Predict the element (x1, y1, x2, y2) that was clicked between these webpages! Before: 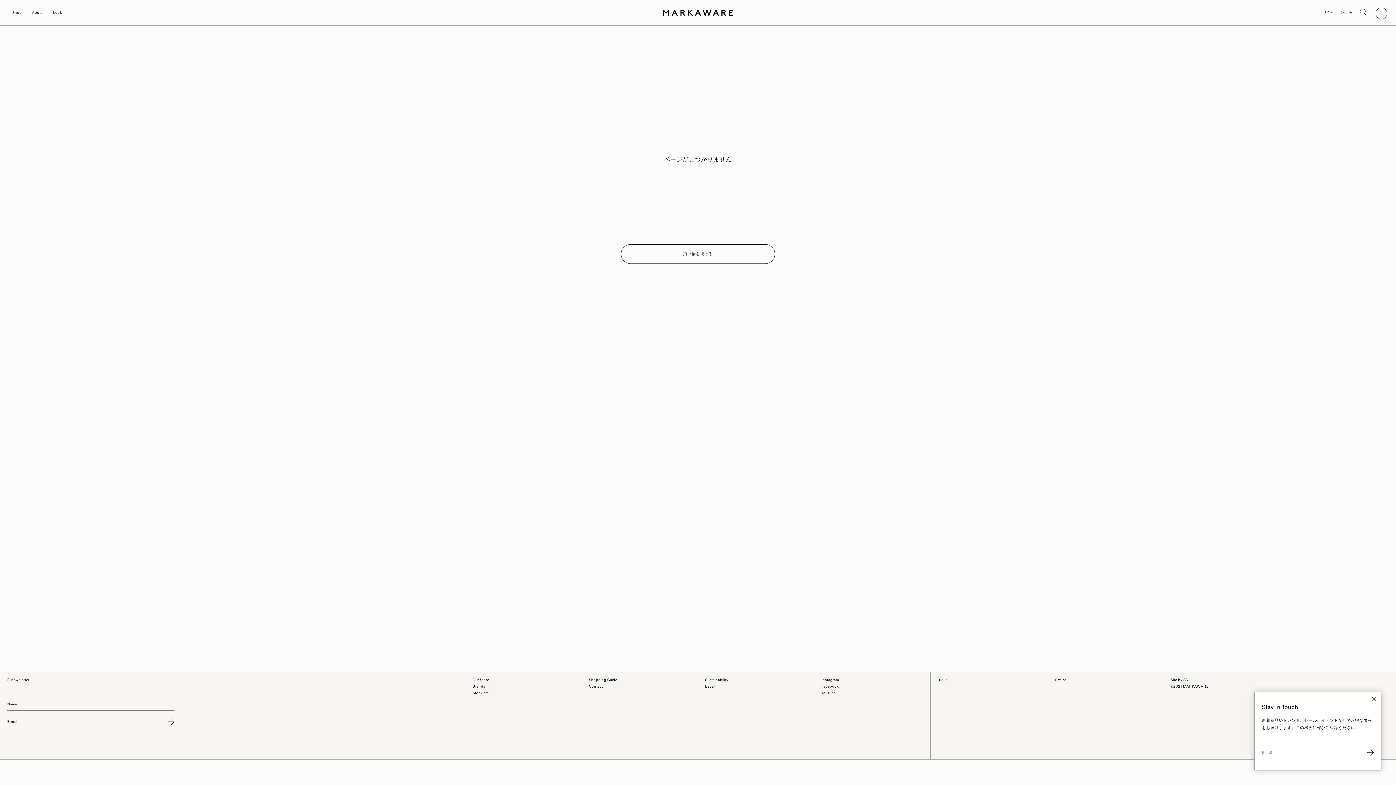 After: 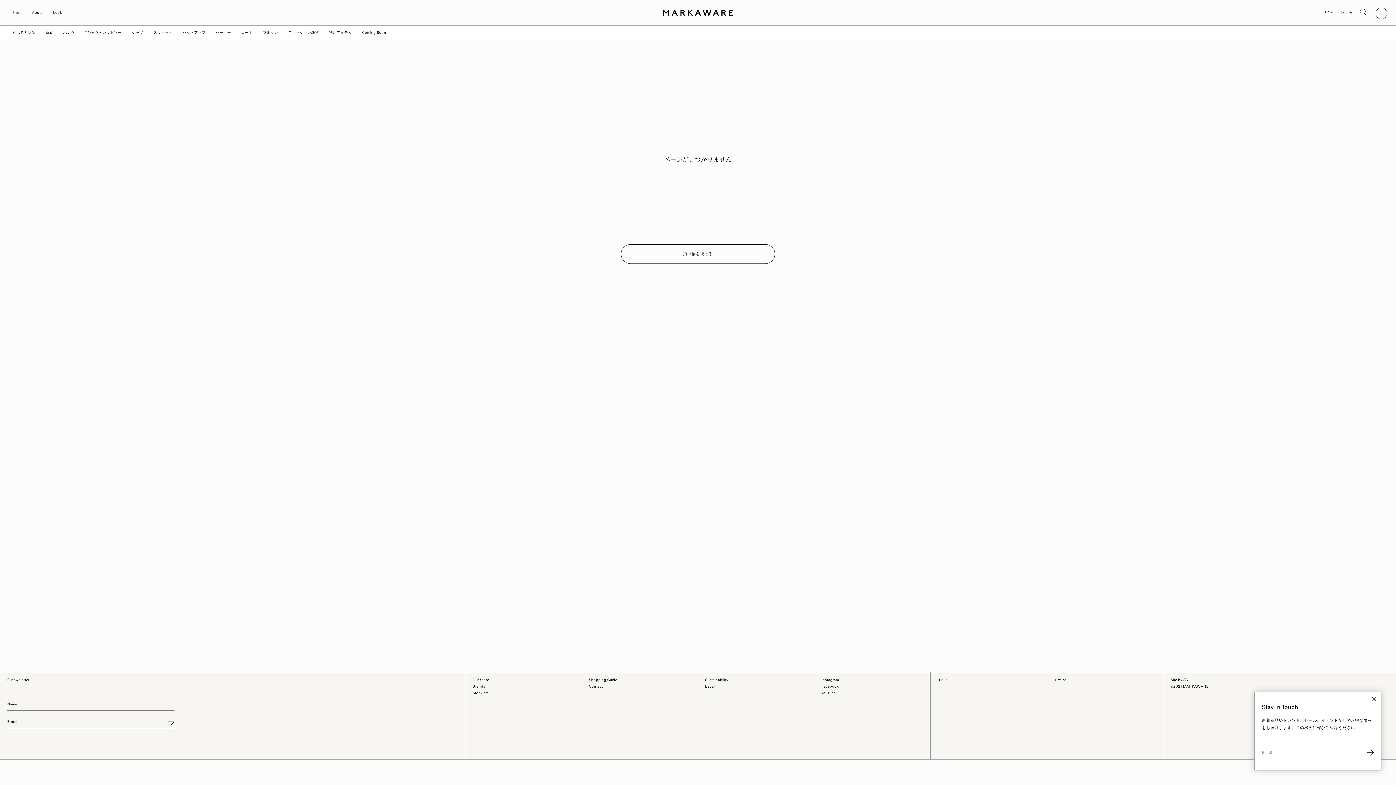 Action: label: Shop bbox: (12, 10, 21, 14)